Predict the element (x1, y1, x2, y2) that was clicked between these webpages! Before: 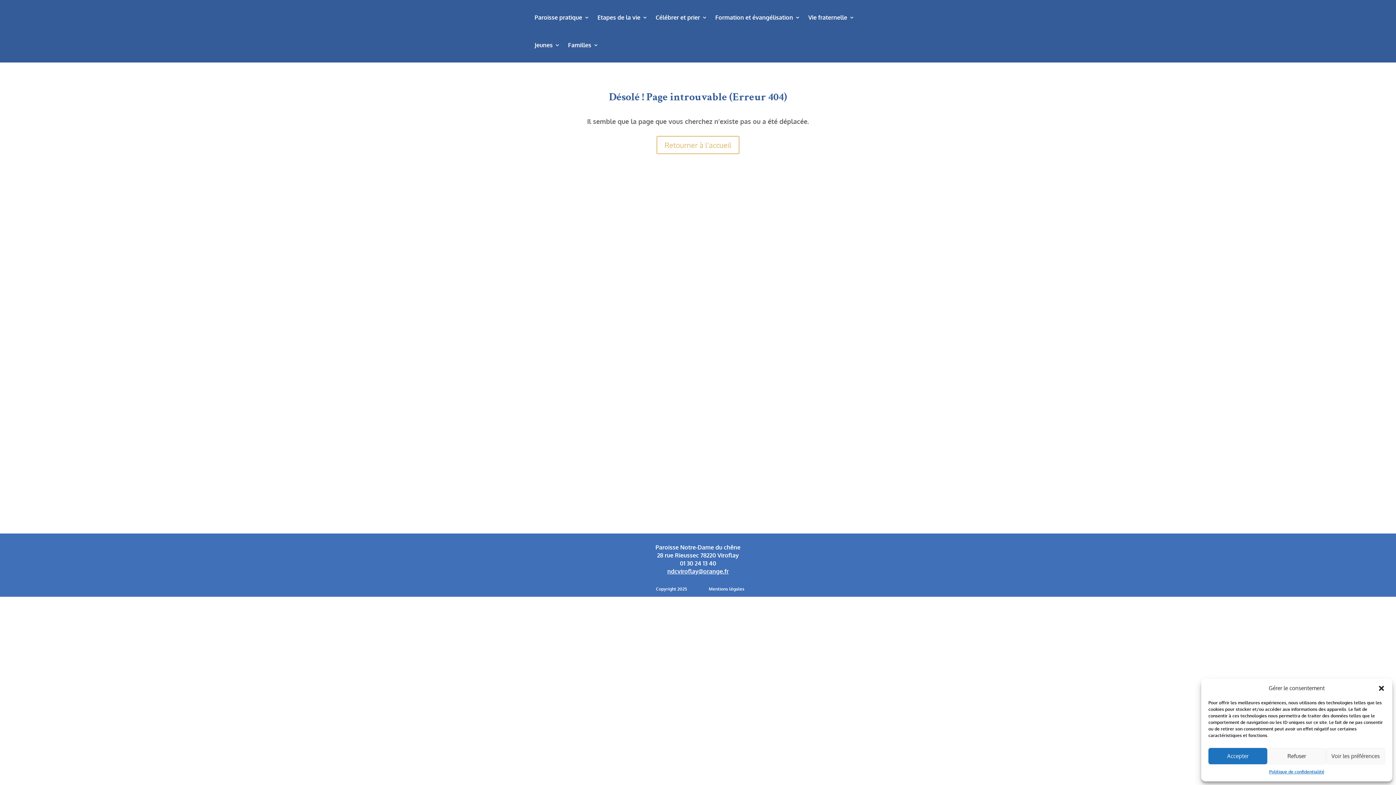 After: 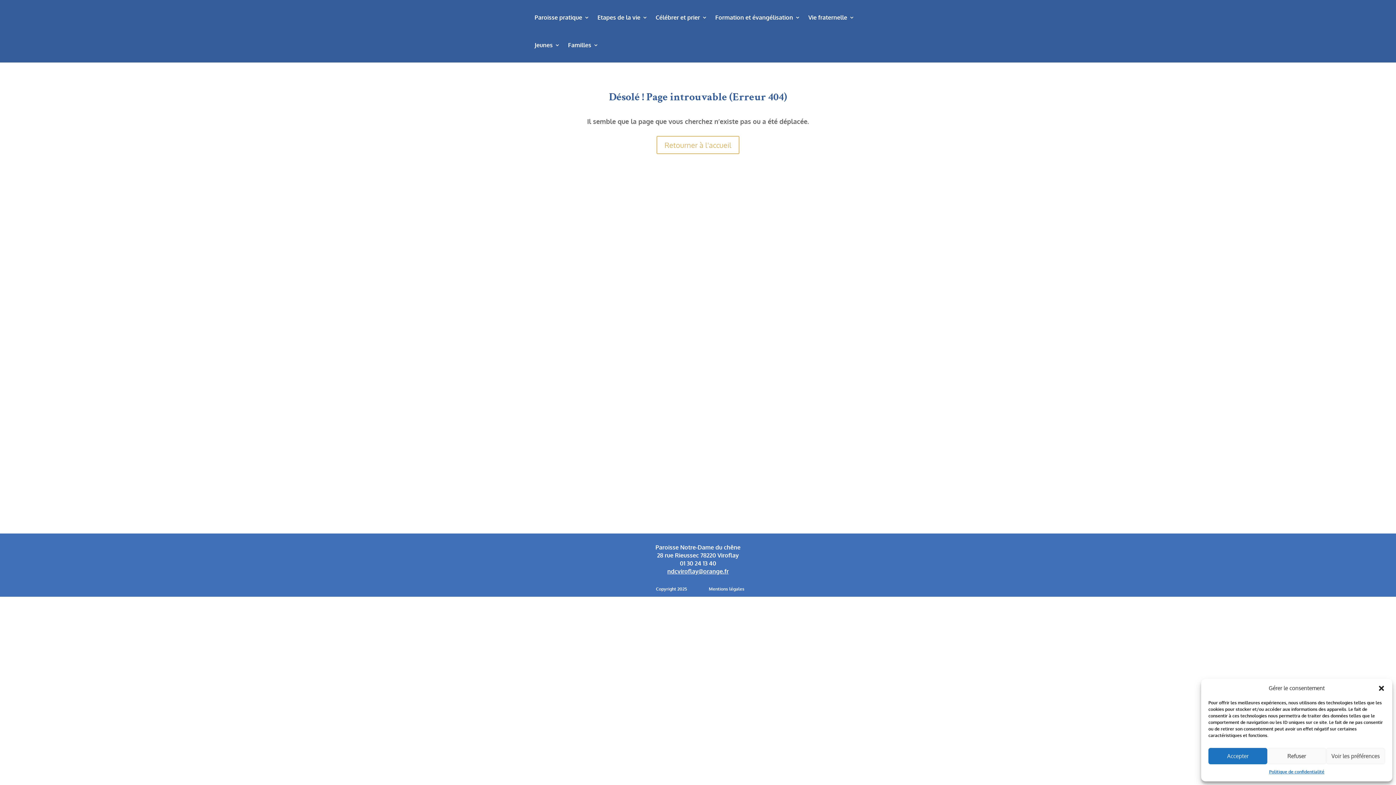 Action: bbox: (667, 568, 728, 575) label: ndcviroflay@orange.fr